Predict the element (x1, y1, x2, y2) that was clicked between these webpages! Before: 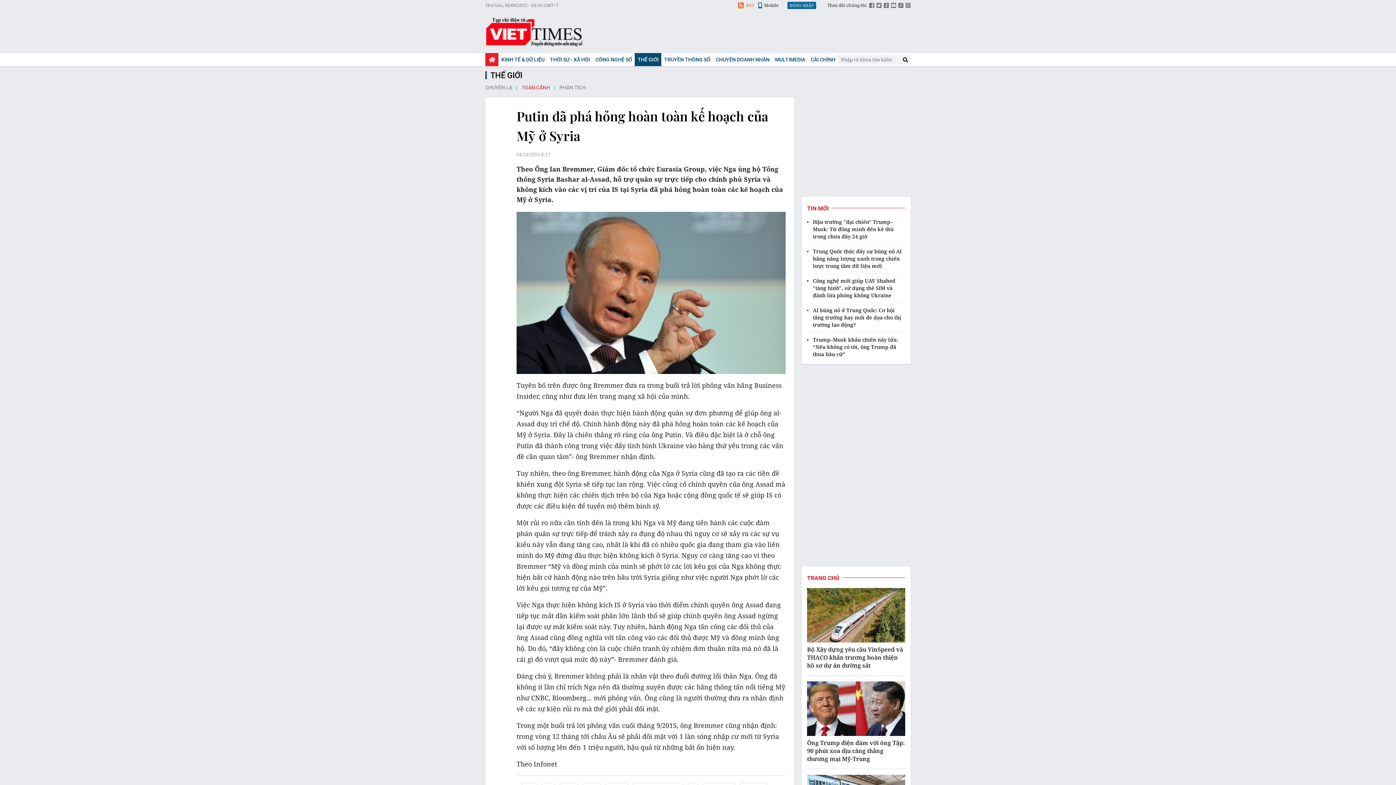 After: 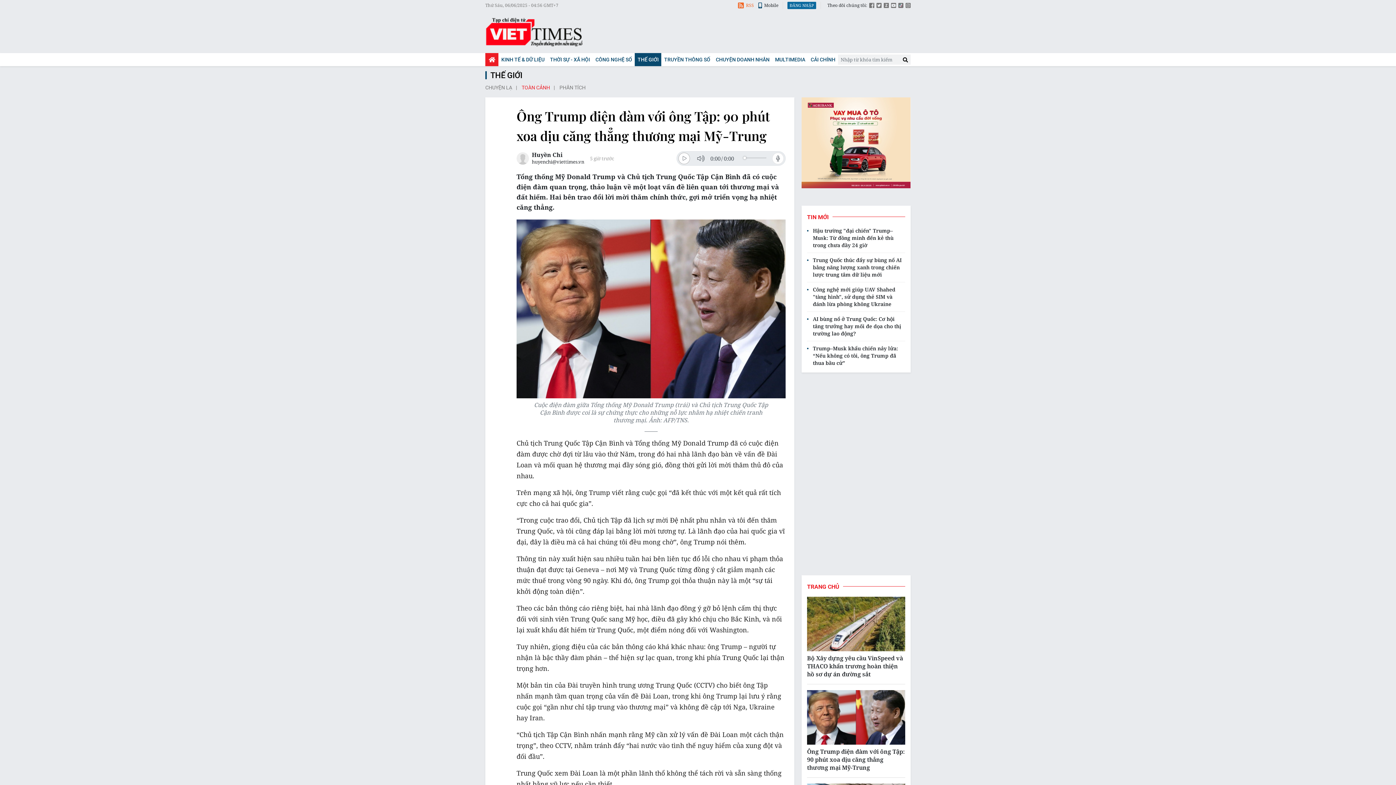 Action: label: Ông Trump điện đàm với ông Tập: 90 phút xoa dịu căng thẳng thương mại Mỹ-Trung bbox: (807, 748, 905, 772)